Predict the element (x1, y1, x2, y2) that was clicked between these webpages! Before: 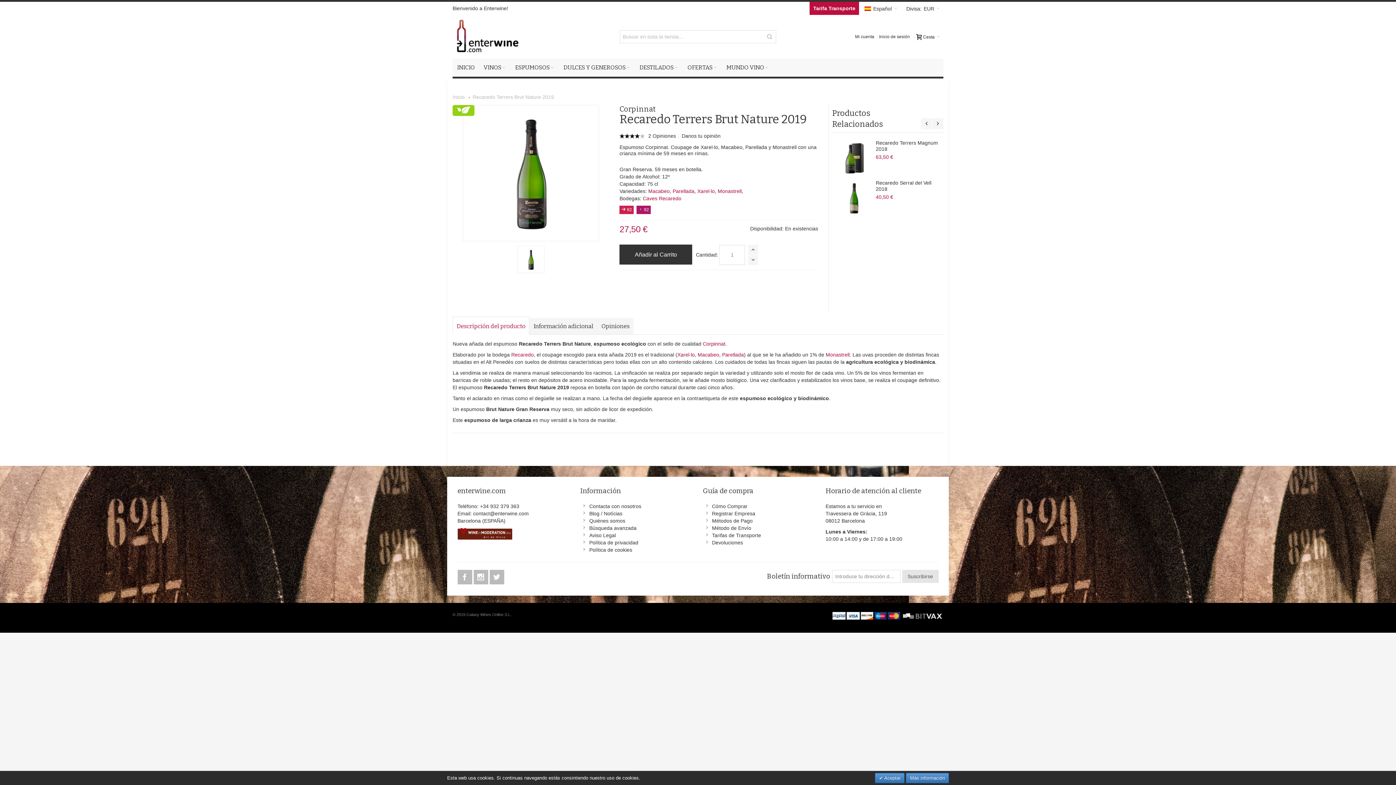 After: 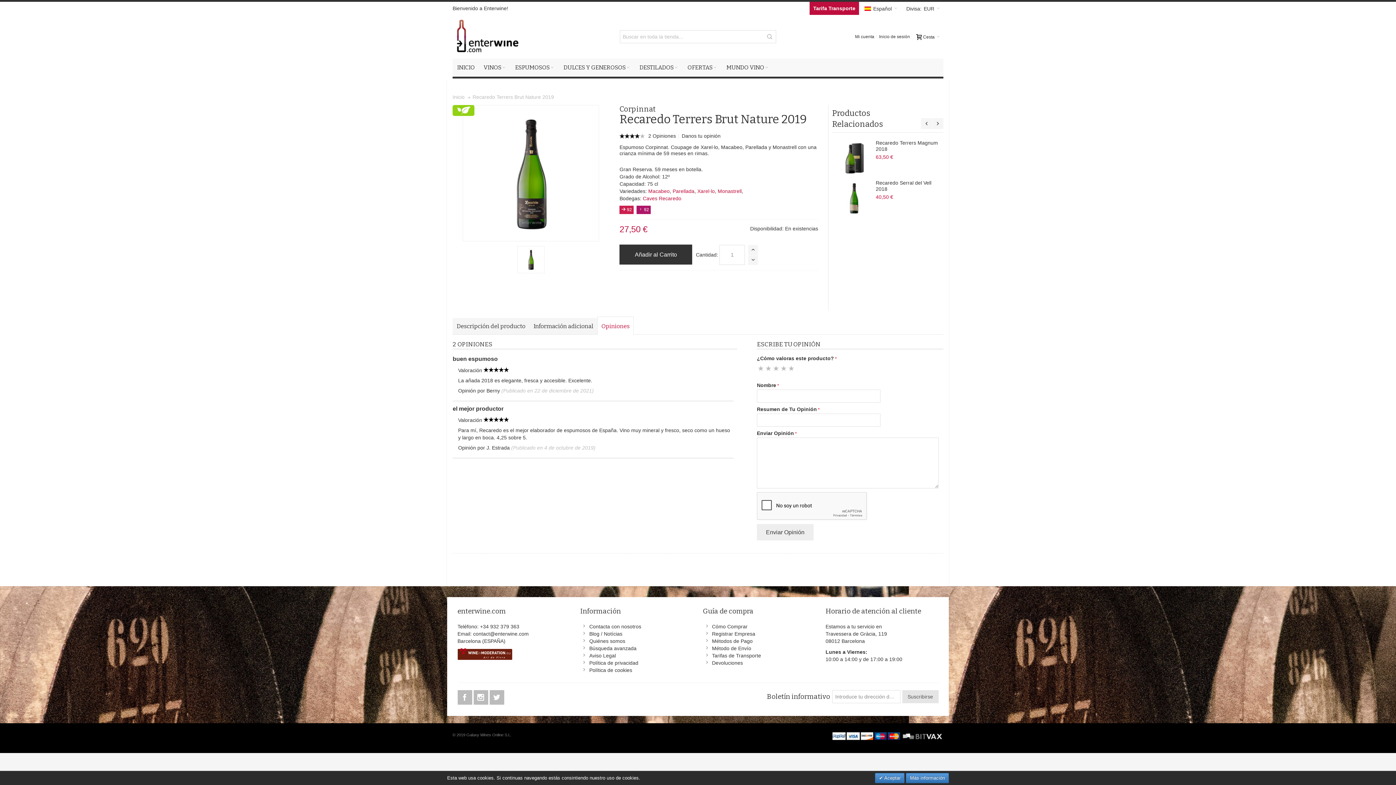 Action: bbox: (681, 133, 720, 138) label: Danos tu opinión